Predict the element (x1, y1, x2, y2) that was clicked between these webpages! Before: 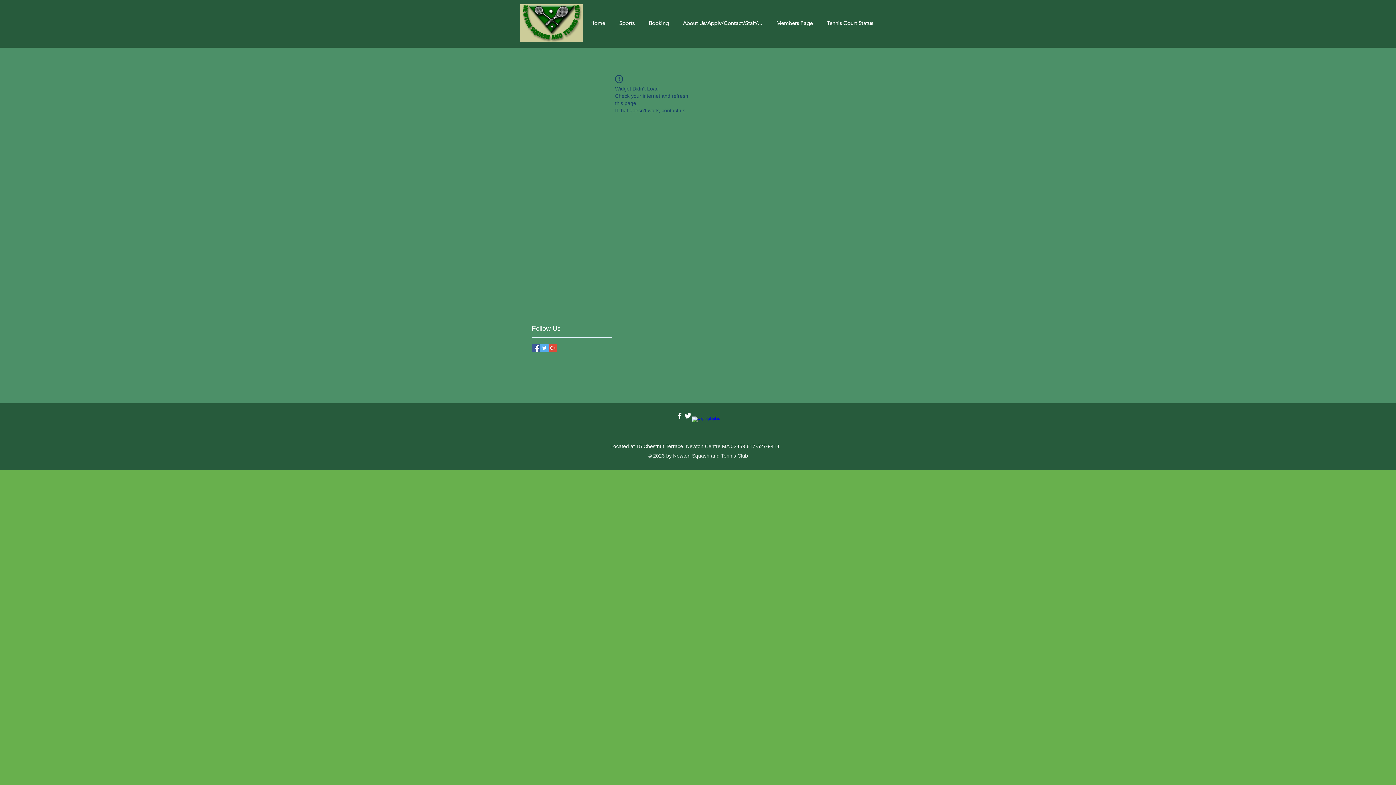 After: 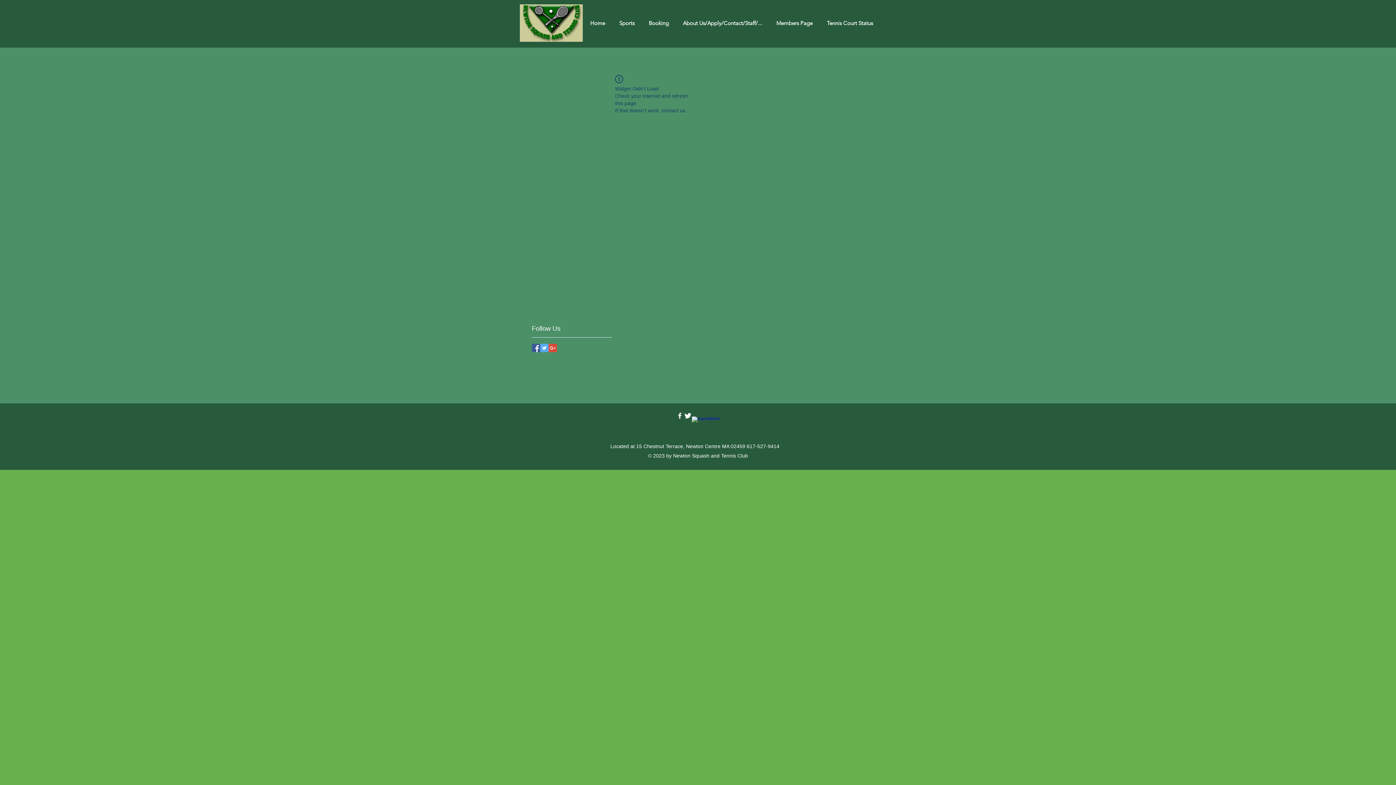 Action: bbox: (676, 412, 684, 420)